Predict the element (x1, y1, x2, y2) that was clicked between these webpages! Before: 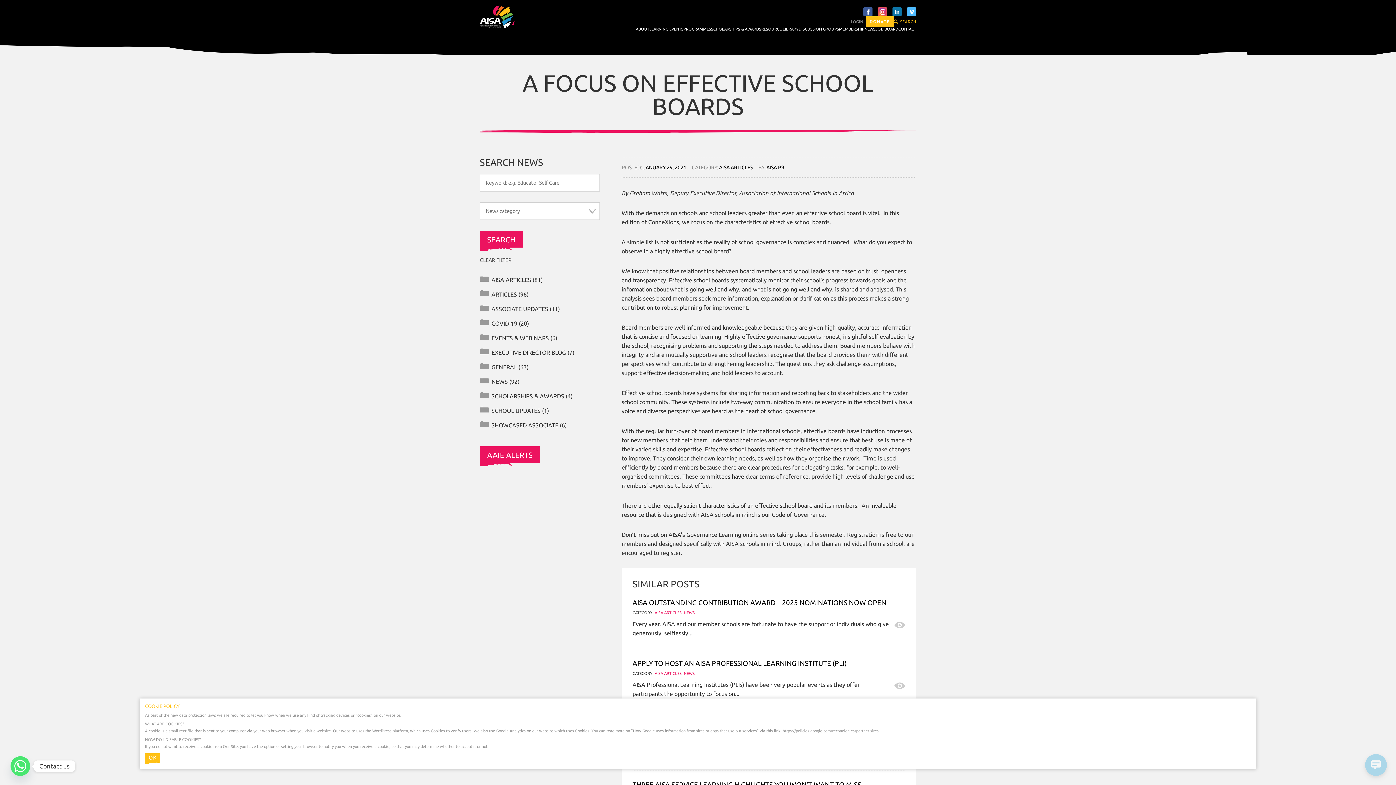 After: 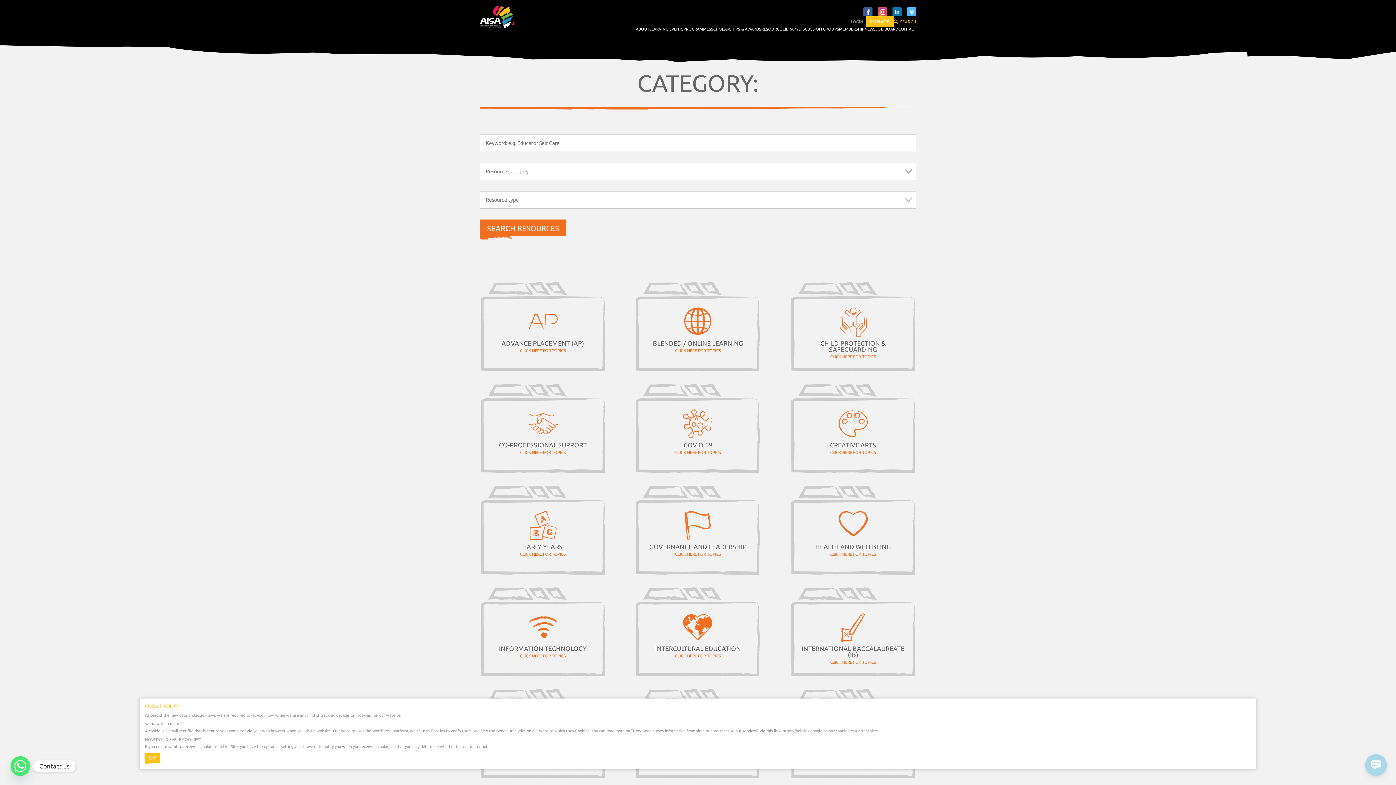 Action: bbox: (719, 164, 753, 170) label: AISA ARTICLES